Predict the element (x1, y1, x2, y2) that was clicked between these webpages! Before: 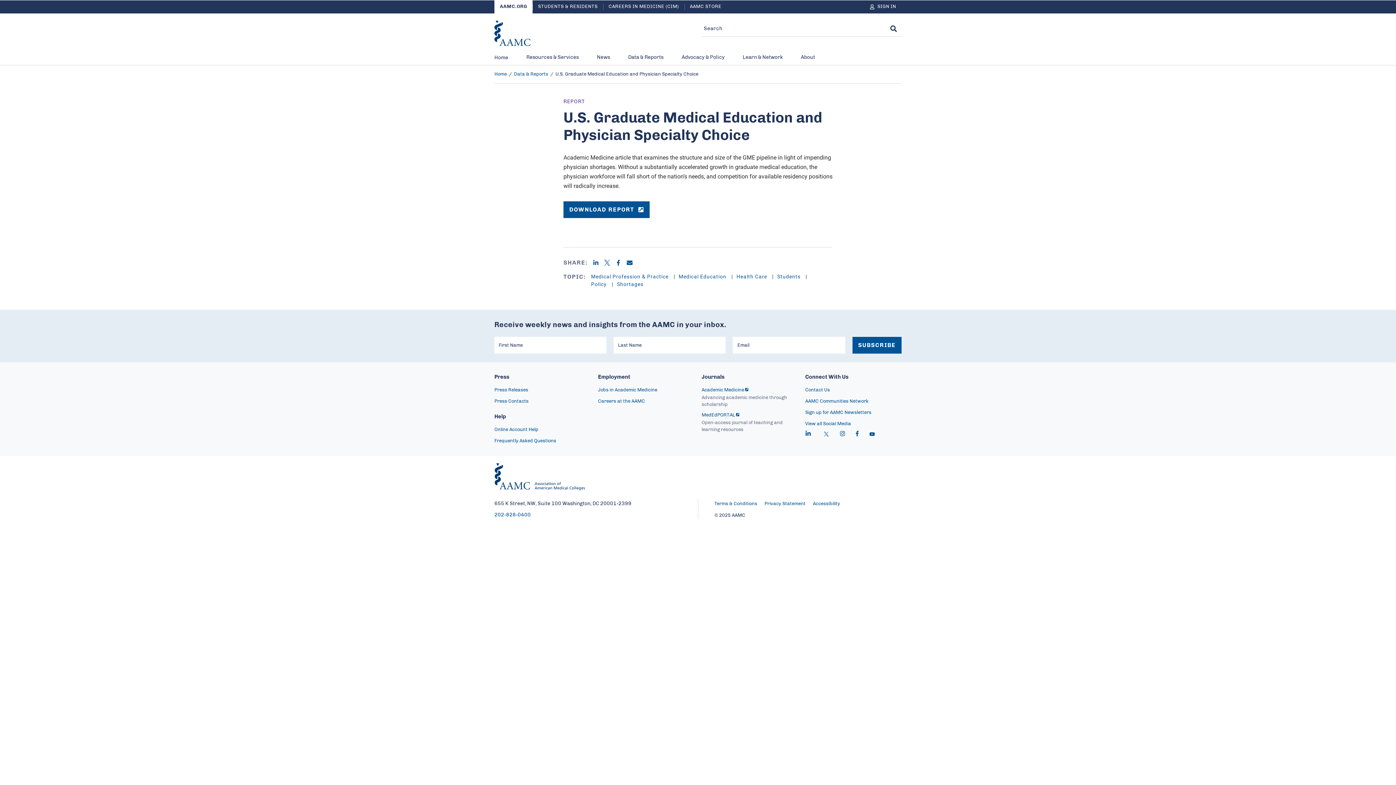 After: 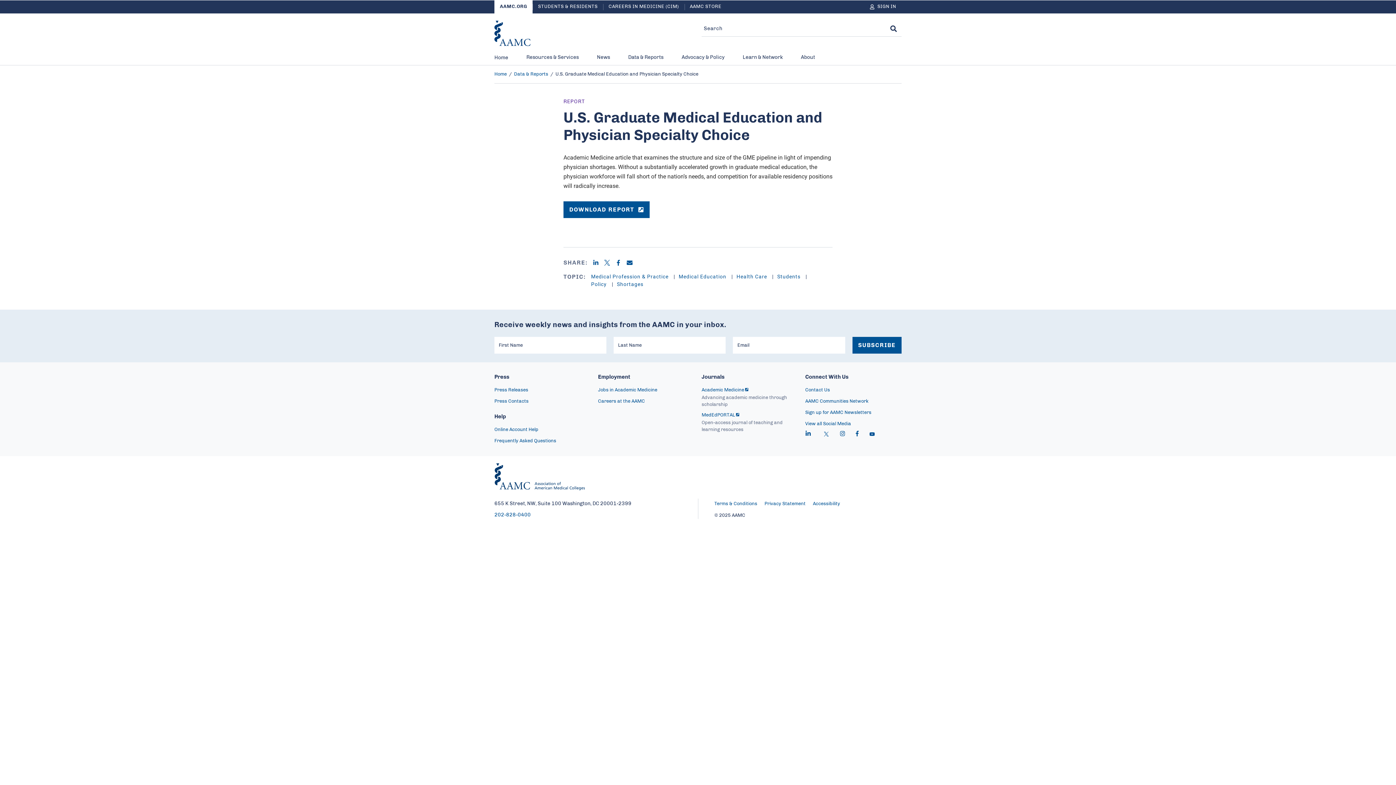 Action: label: Linkedin bbox: (593, 260, 604, 265)